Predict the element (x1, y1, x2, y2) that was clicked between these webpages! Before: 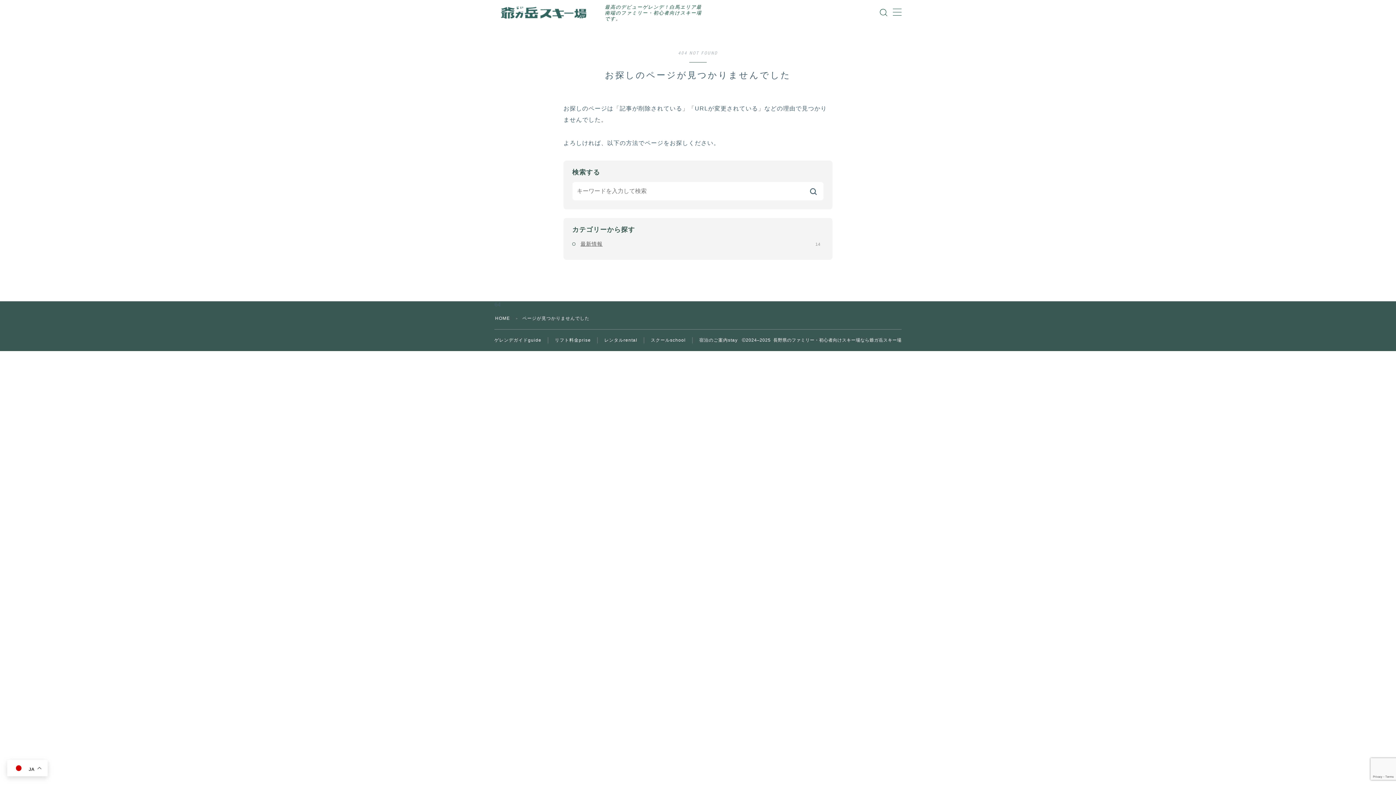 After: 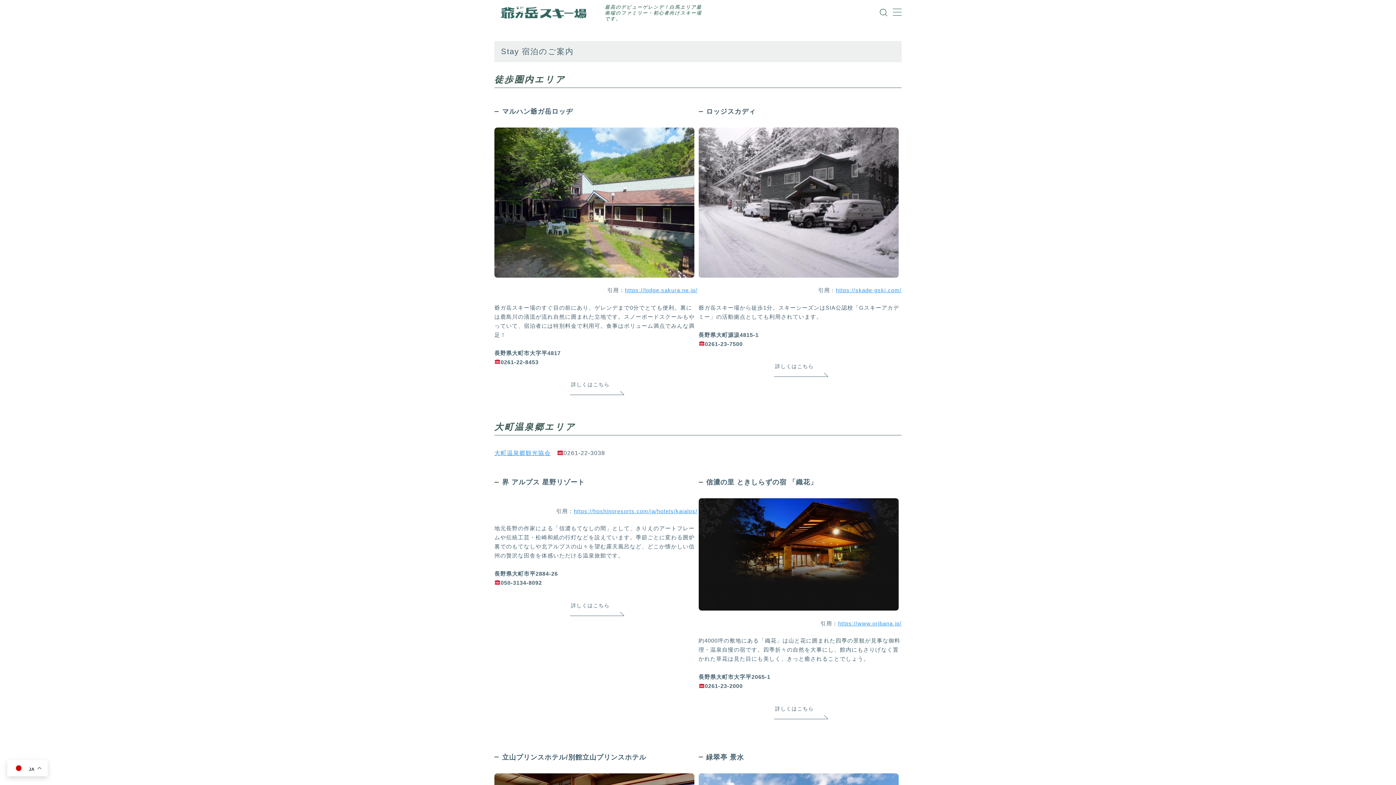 Action: bbox: (699, 337, 737, 342) label: 宿泊のご案内stay